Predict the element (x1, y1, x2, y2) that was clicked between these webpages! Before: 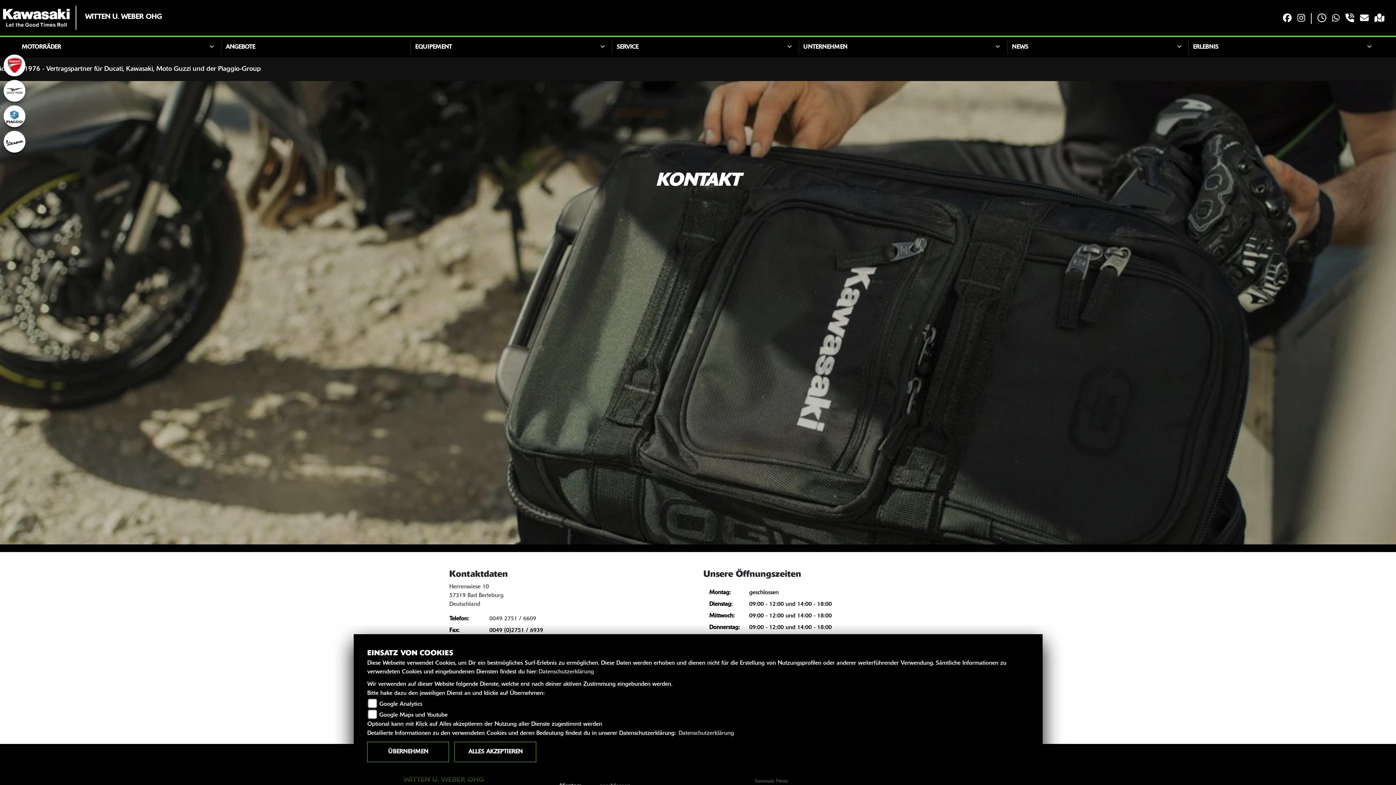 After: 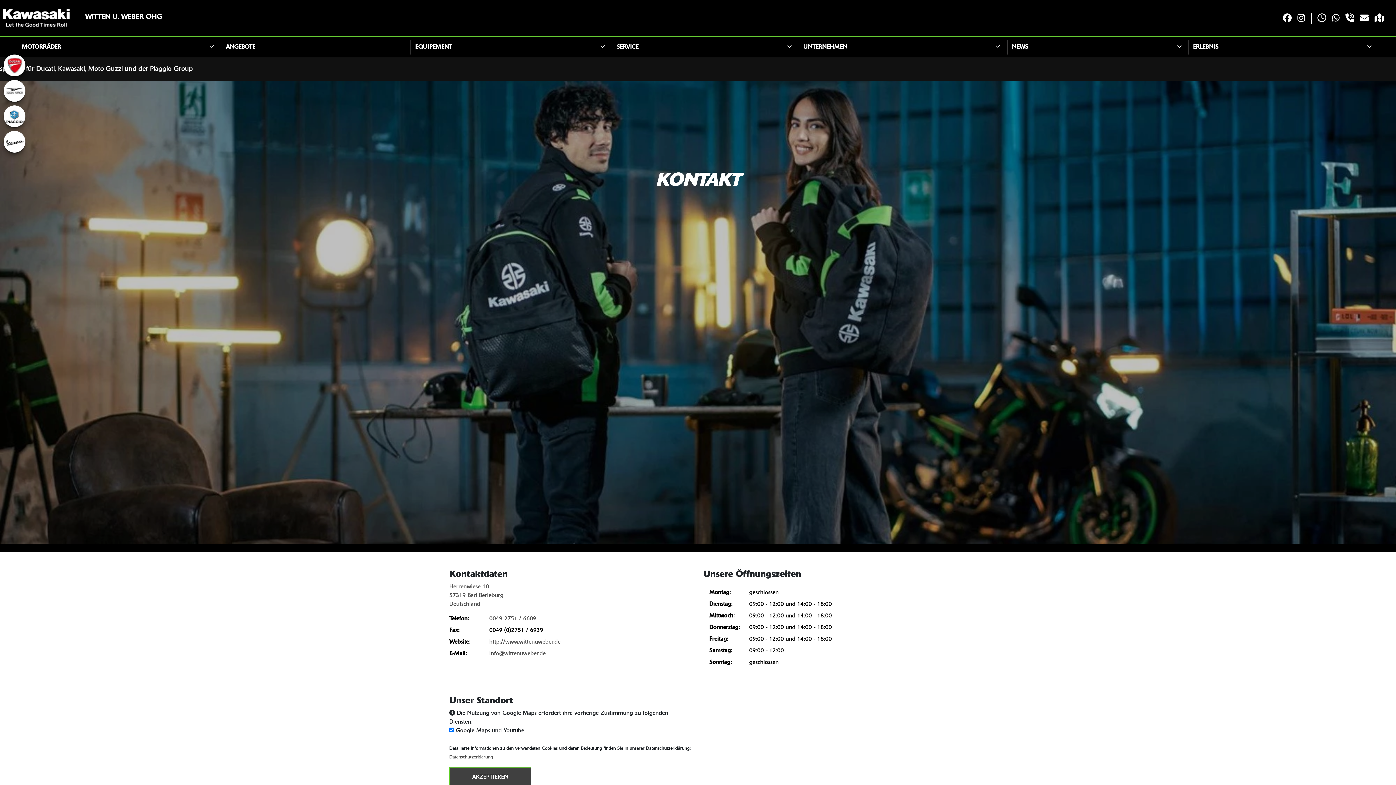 Action: label: ÜBERNEHMEN bbox: (367, 742, 449, 762)